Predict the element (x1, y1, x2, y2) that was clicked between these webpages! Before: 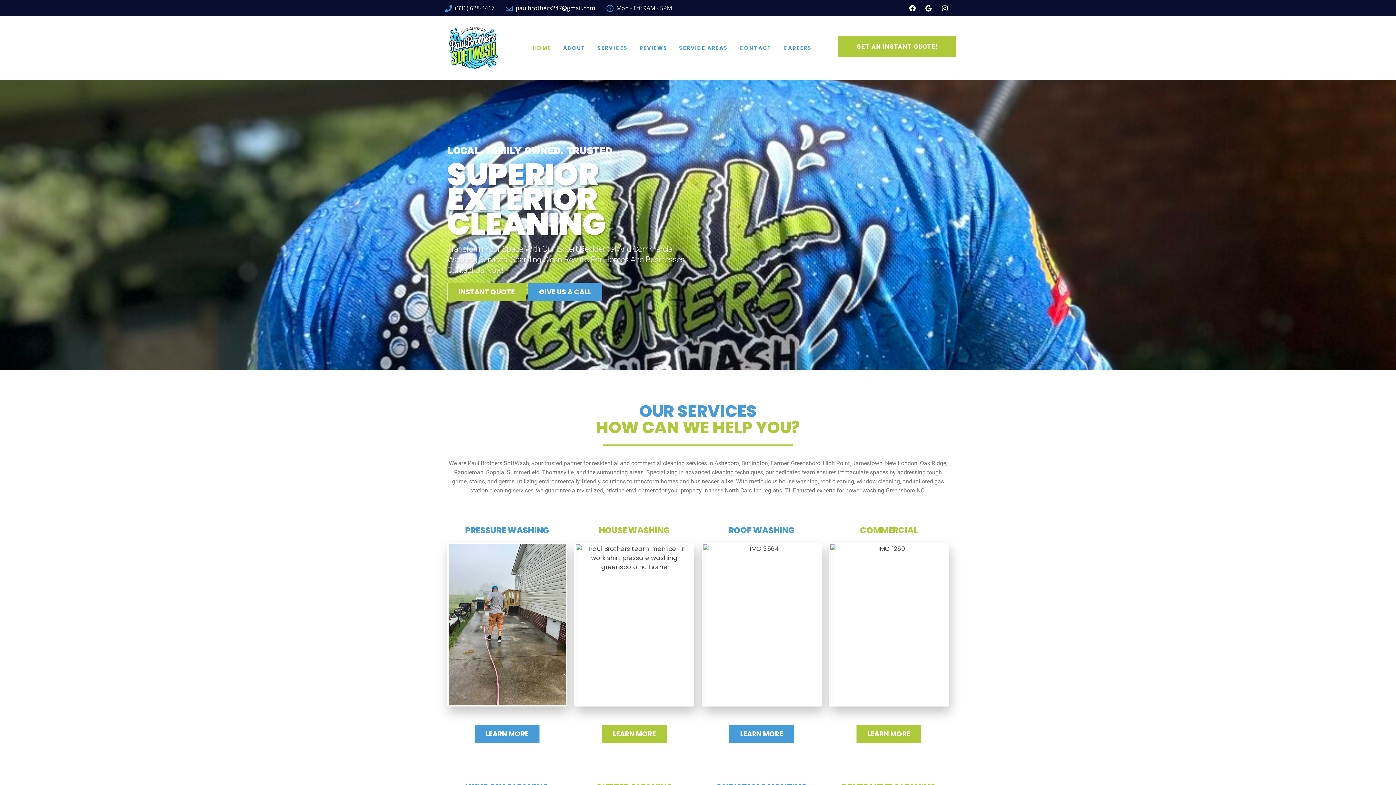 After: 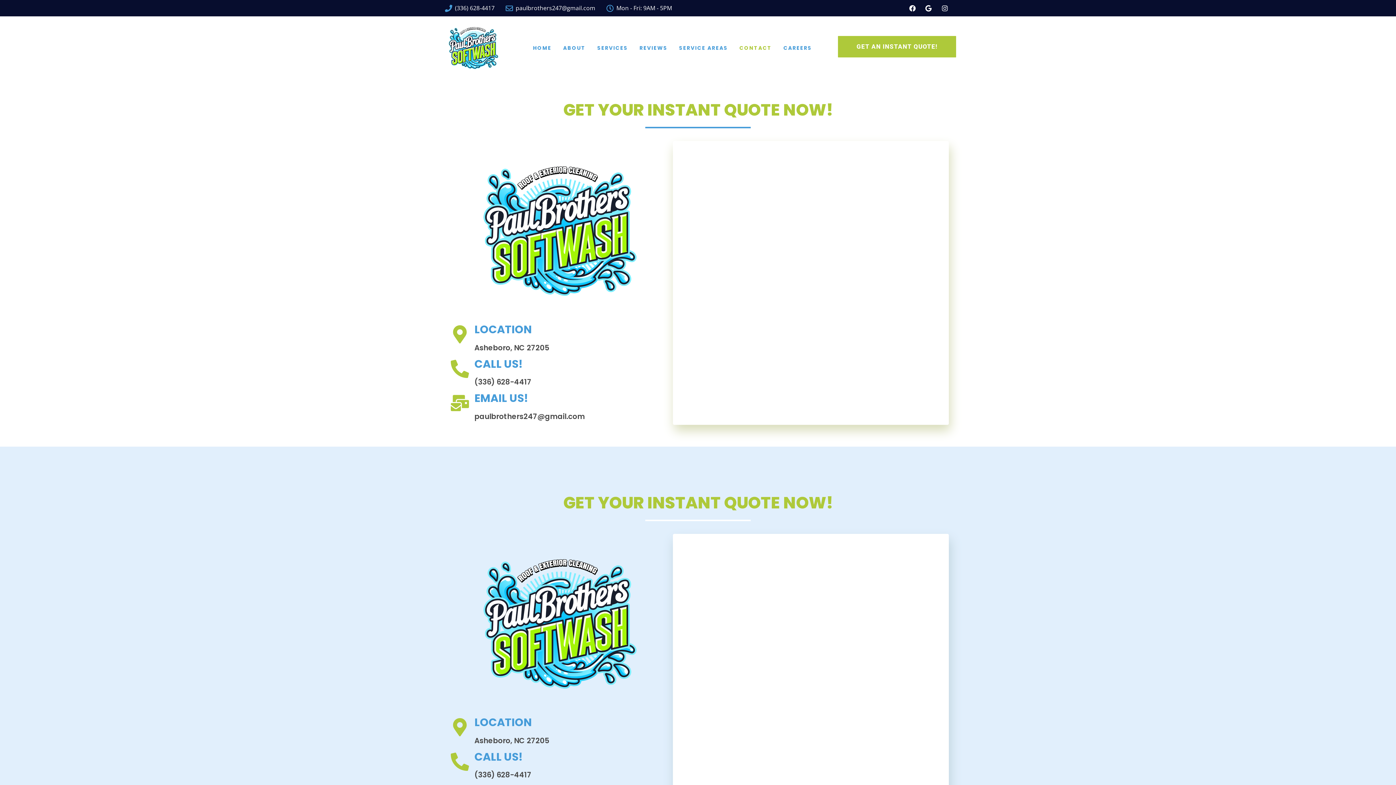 Action: bbox: (739, 40, 772, 55) label: CONTACT